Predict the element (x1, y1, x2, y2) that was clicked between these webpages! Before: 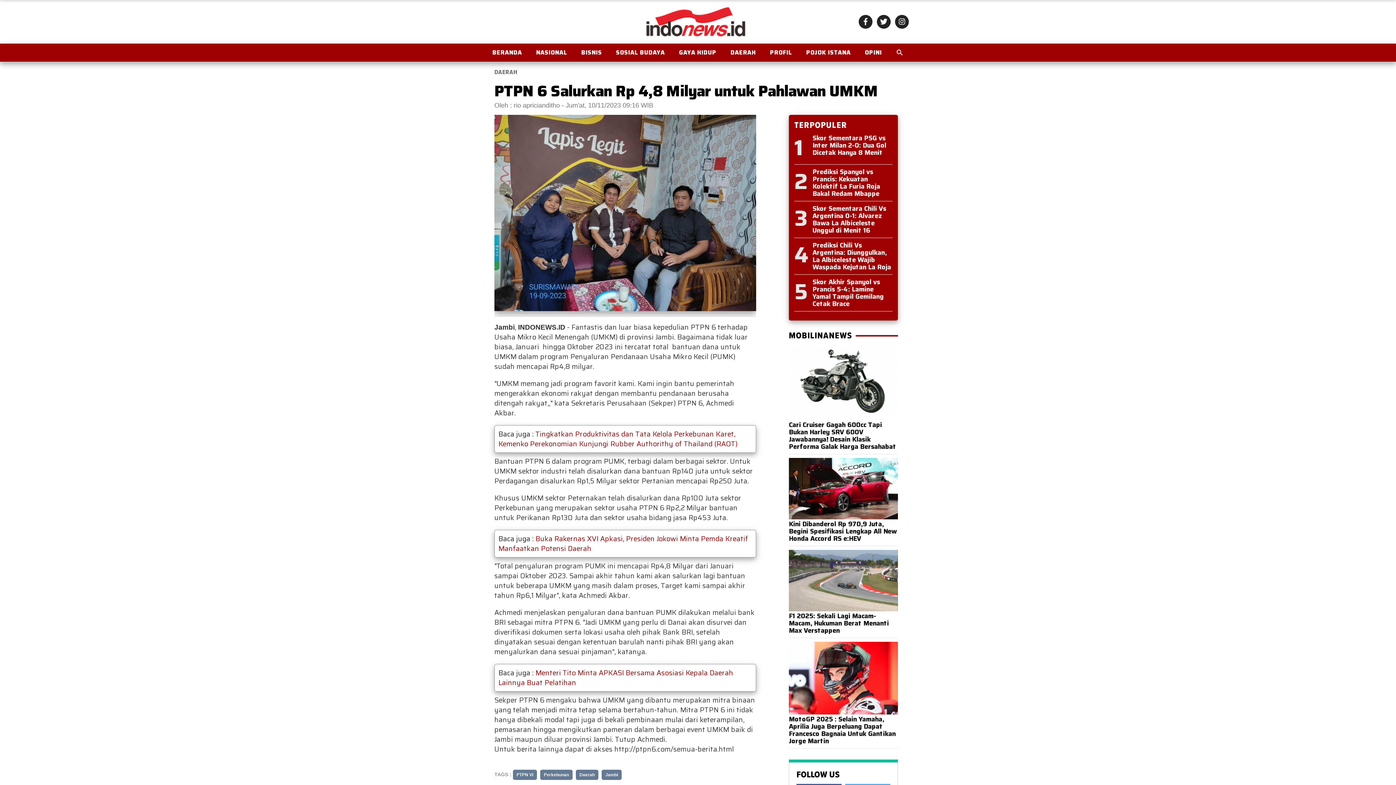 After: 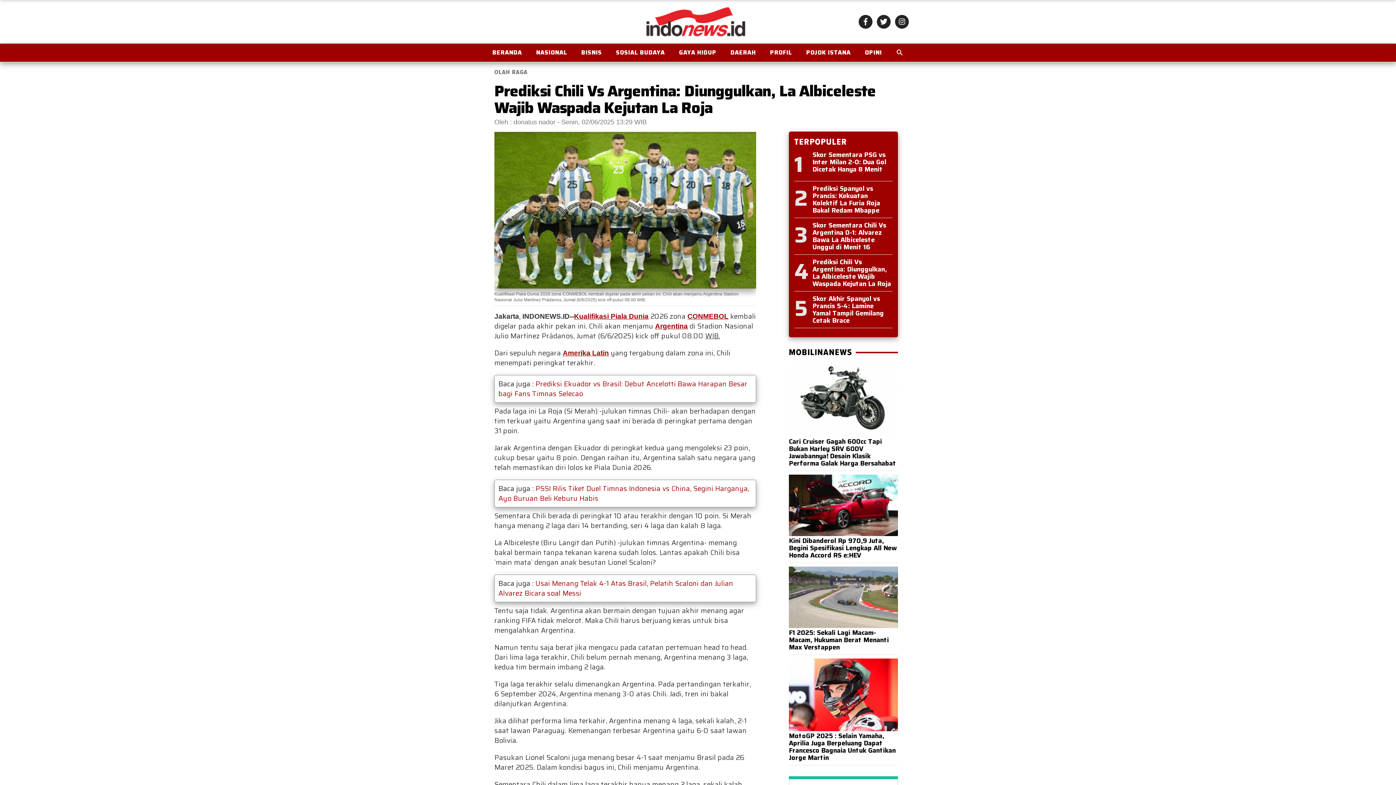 Action: bbox: (812, 240, 891, 272) label: Prediksi Chili Vs Argentina: Diunggulkan, La Albiceleste Wajib Waspada Kejutan La Roja